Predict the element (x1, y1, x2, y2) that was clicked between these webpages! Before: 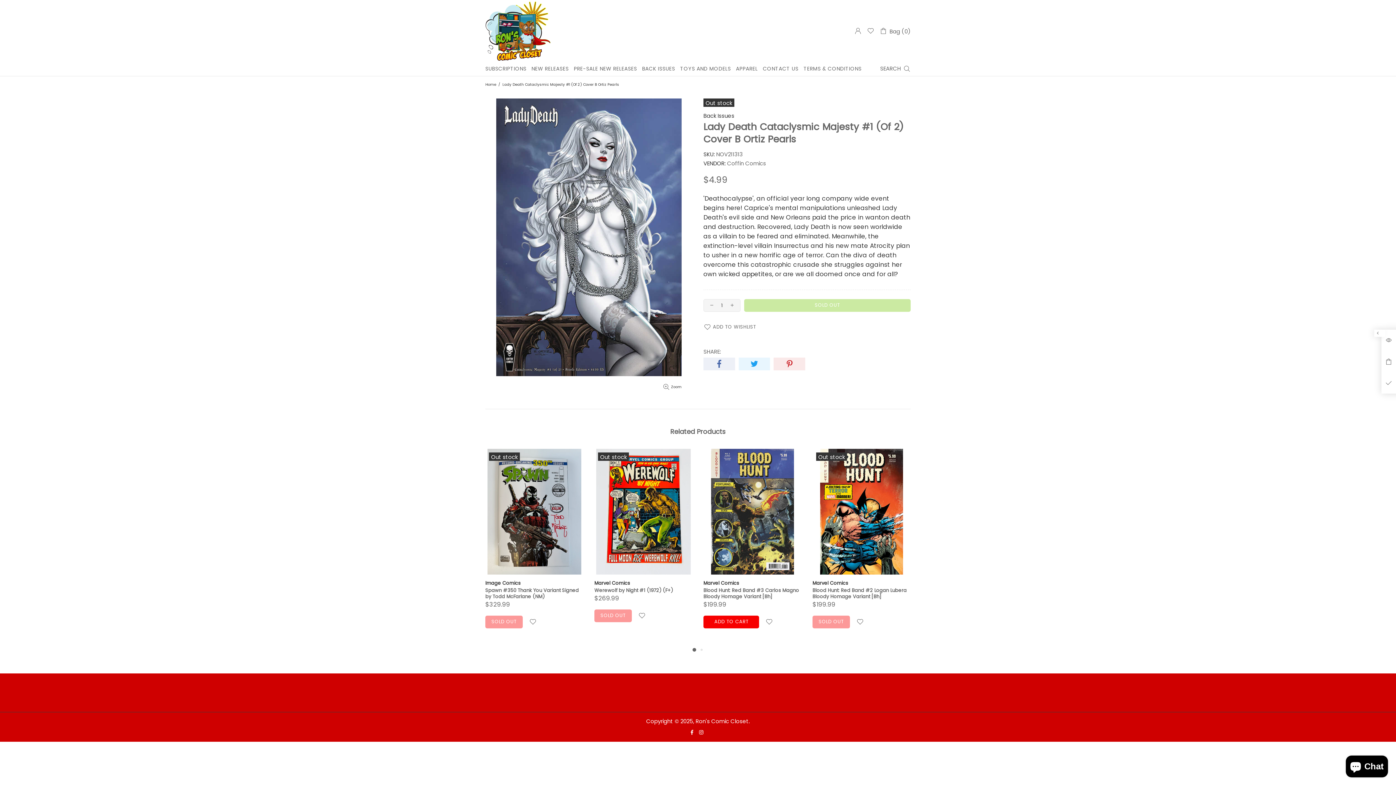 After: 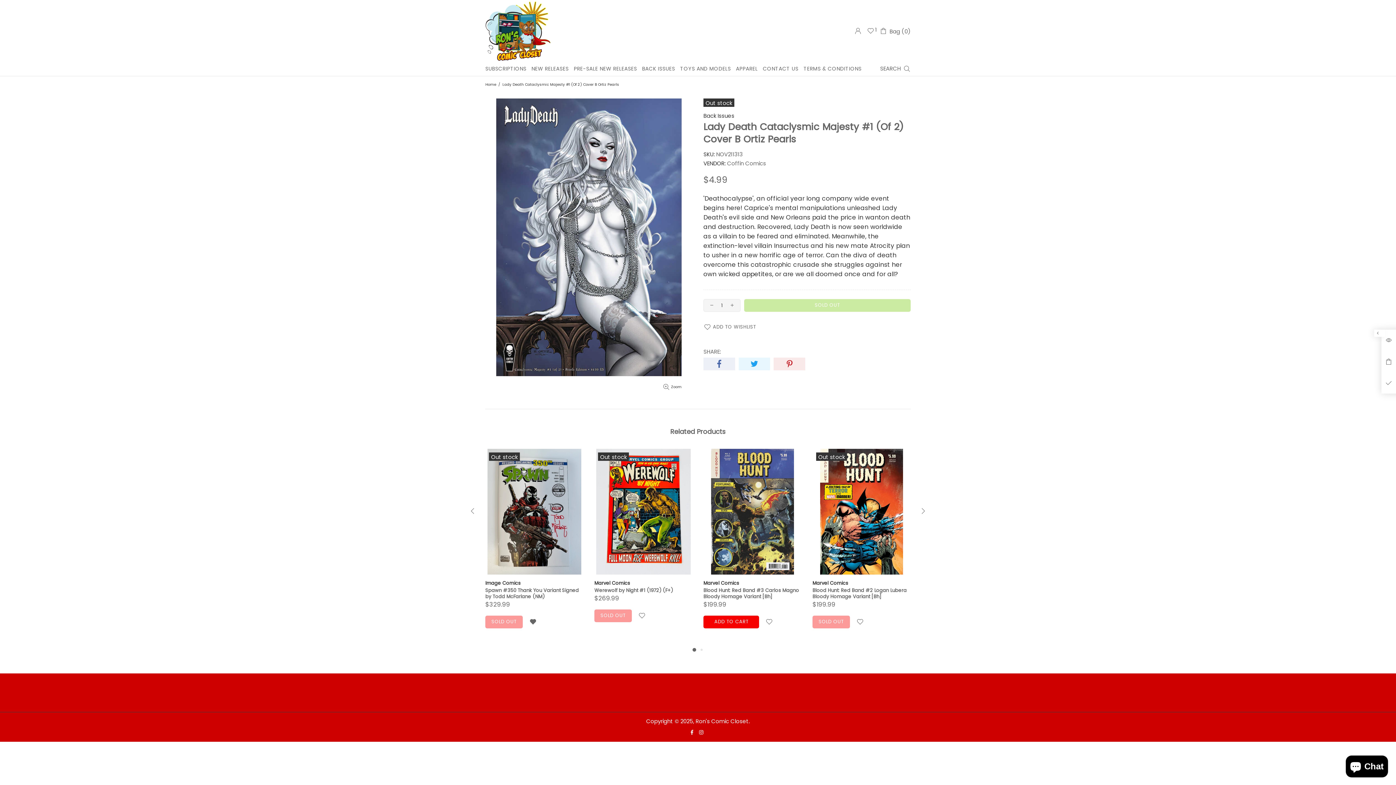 Action: bbox: (526, 615, 539, 628)